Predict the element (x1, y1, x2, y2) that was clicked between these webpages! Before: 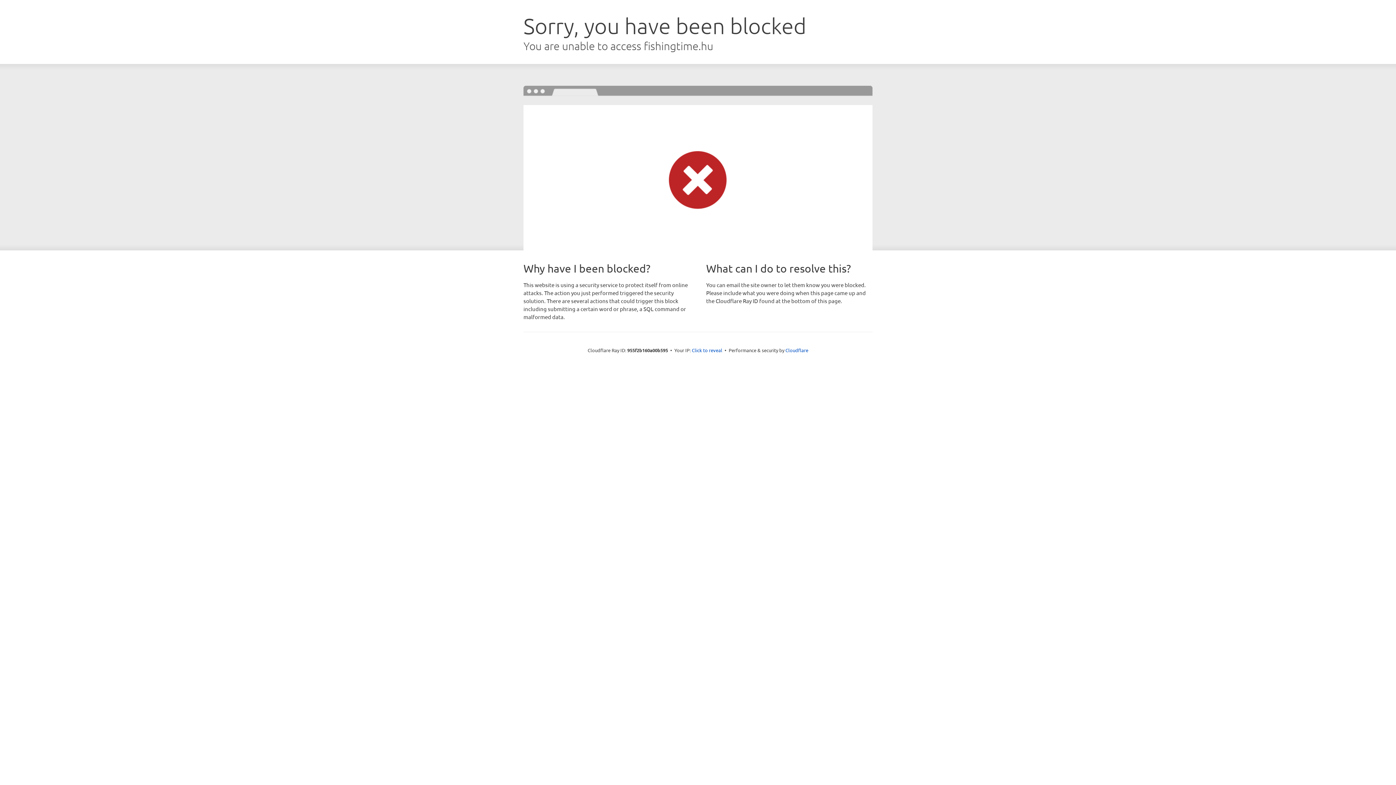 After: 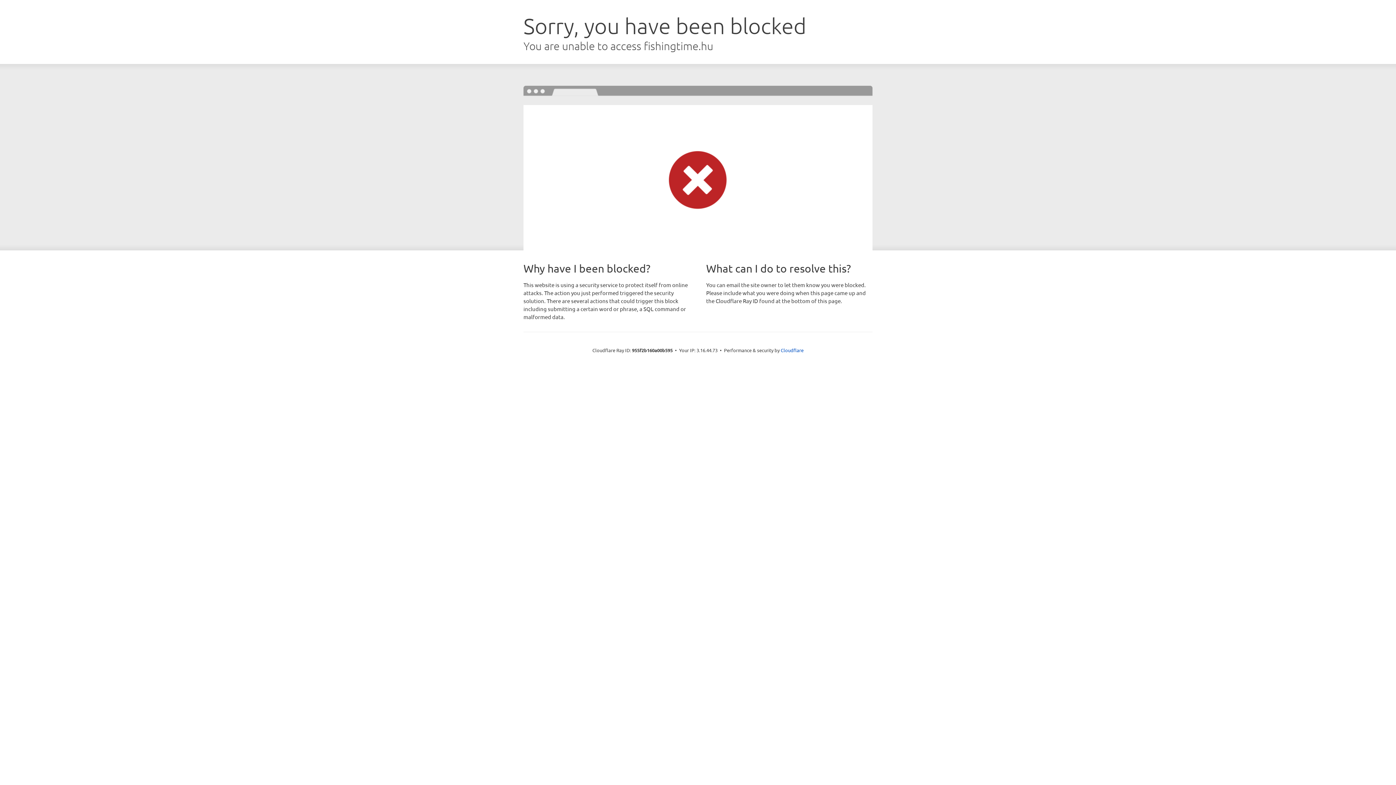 Action: bbox: (692, 346, 722, 353) label: Click to reveal